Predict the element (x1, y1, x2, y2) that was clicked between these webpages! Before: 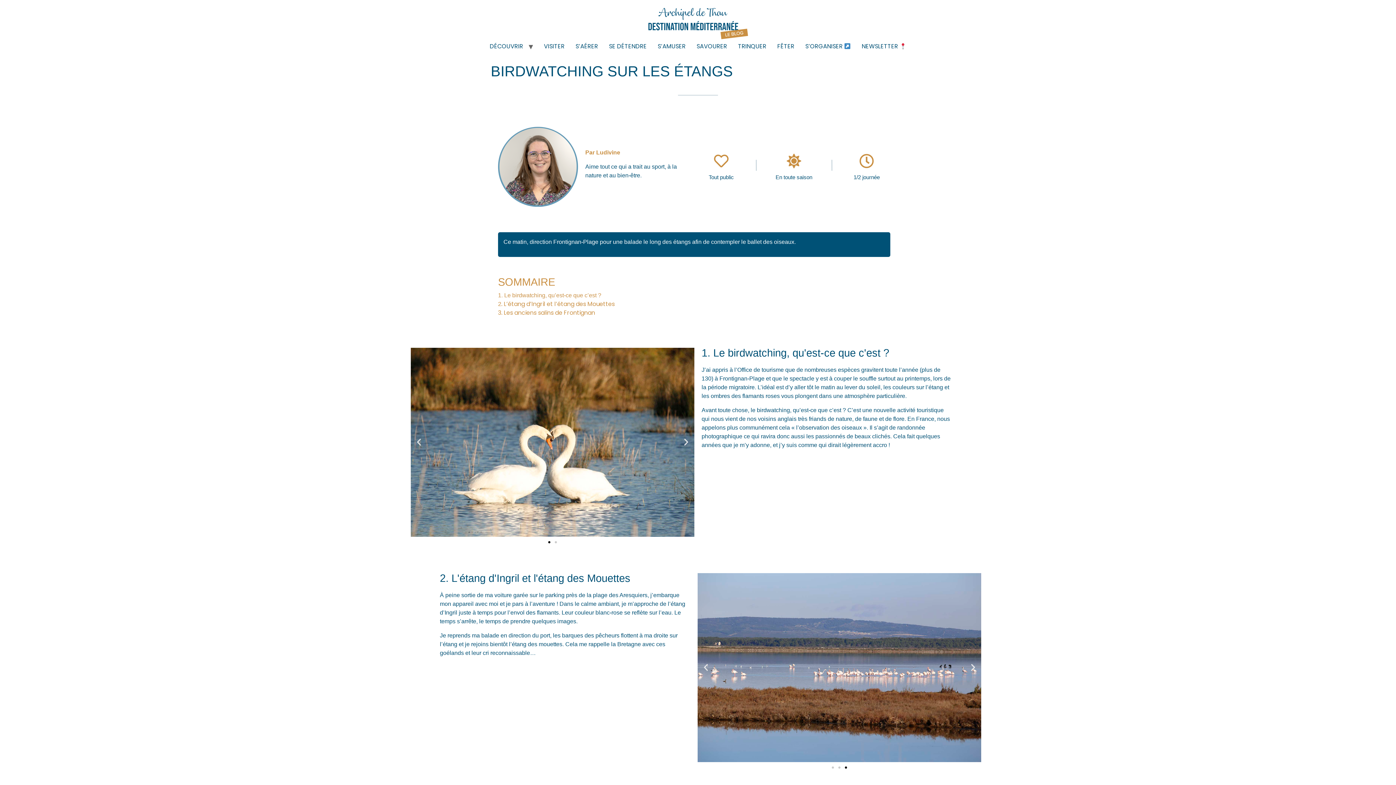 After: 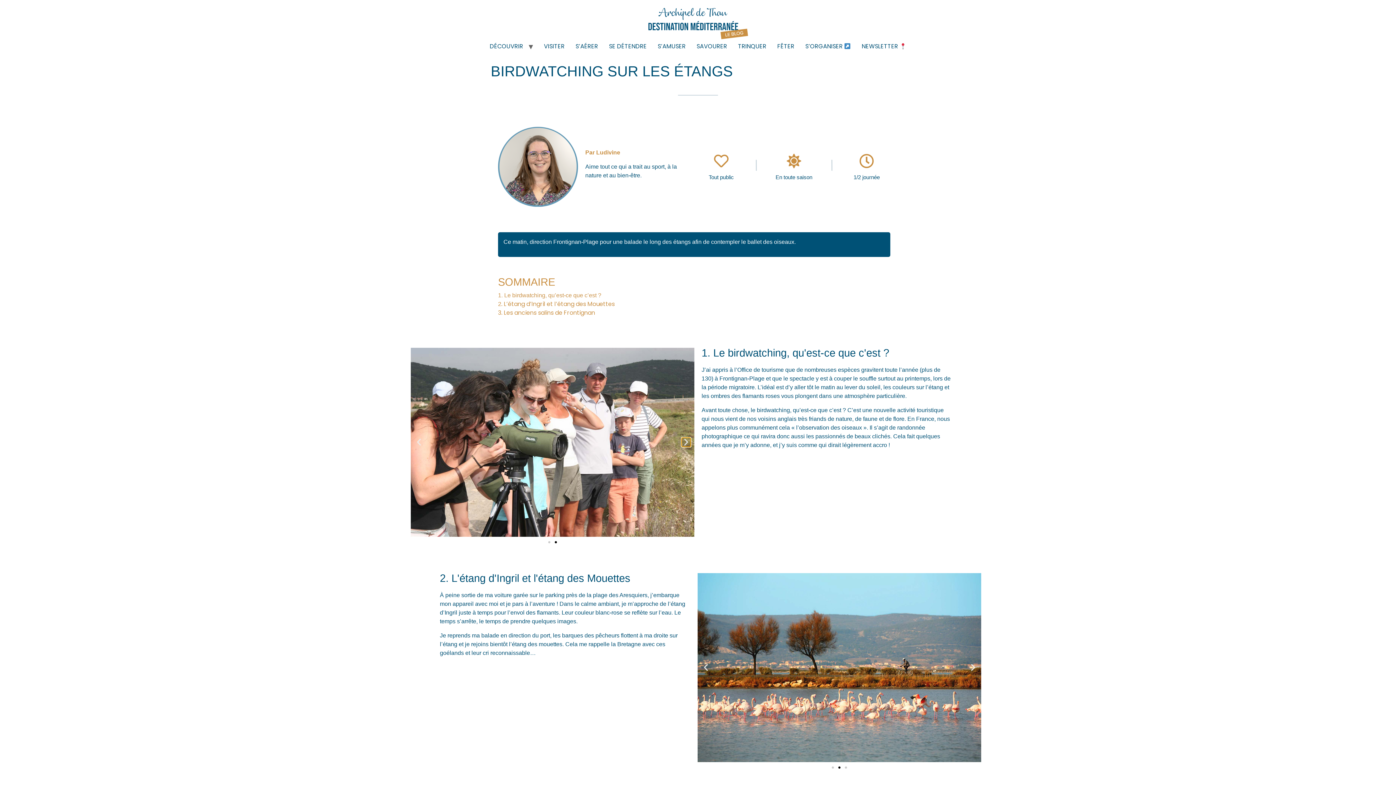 Action: bbox: (681, 438, 690, 447) label: Diapositive suivante